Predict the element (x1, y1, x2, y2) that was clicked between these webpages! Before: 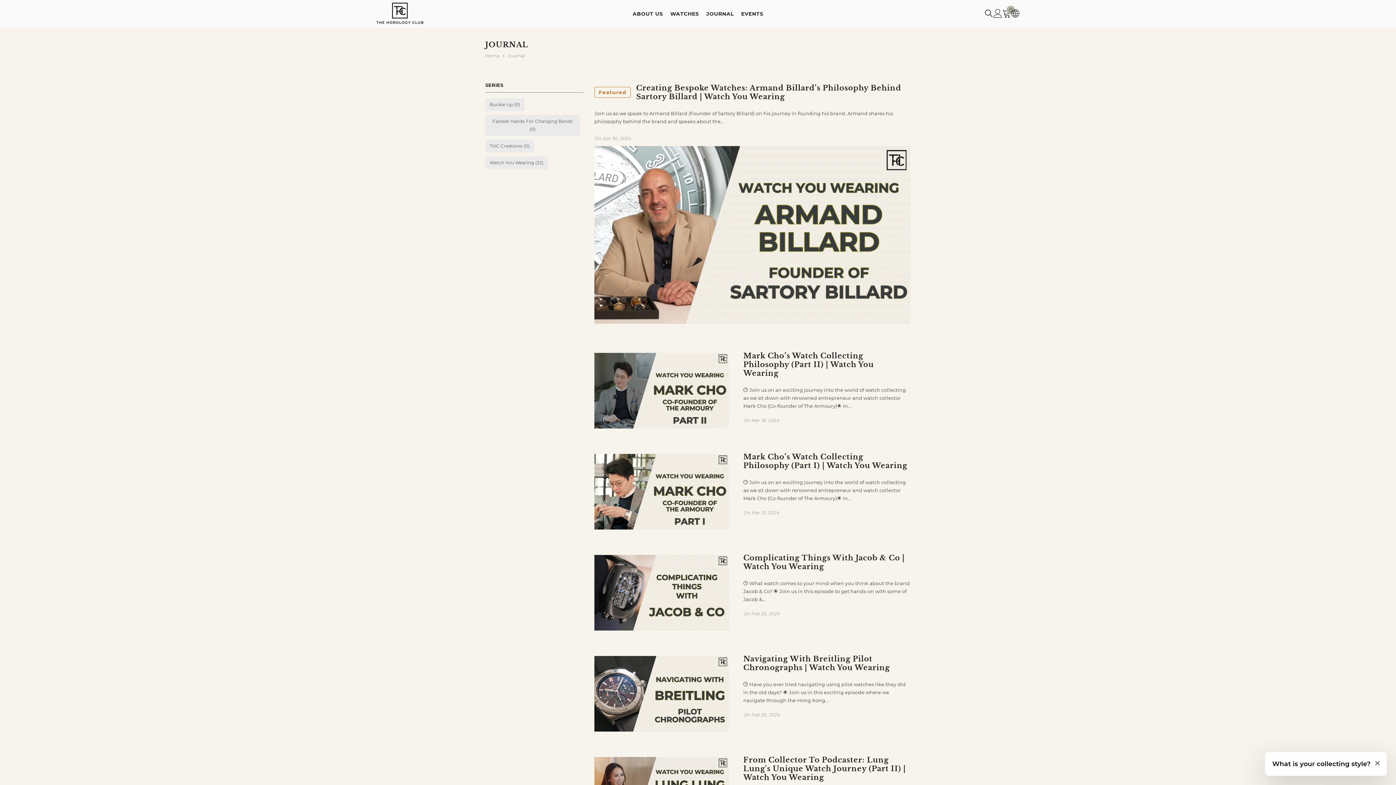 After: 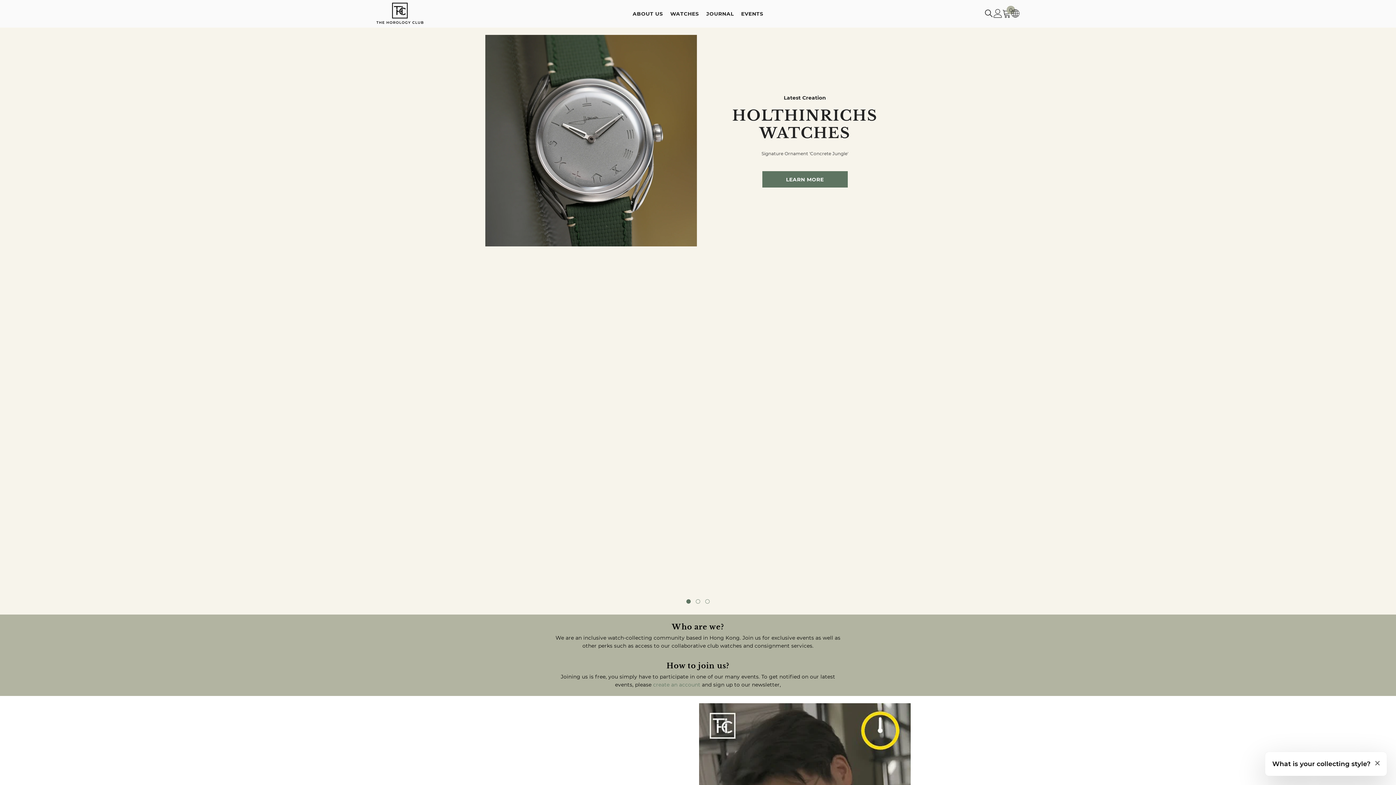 Action: label: Home bbox: (485, 52, 499, 60)